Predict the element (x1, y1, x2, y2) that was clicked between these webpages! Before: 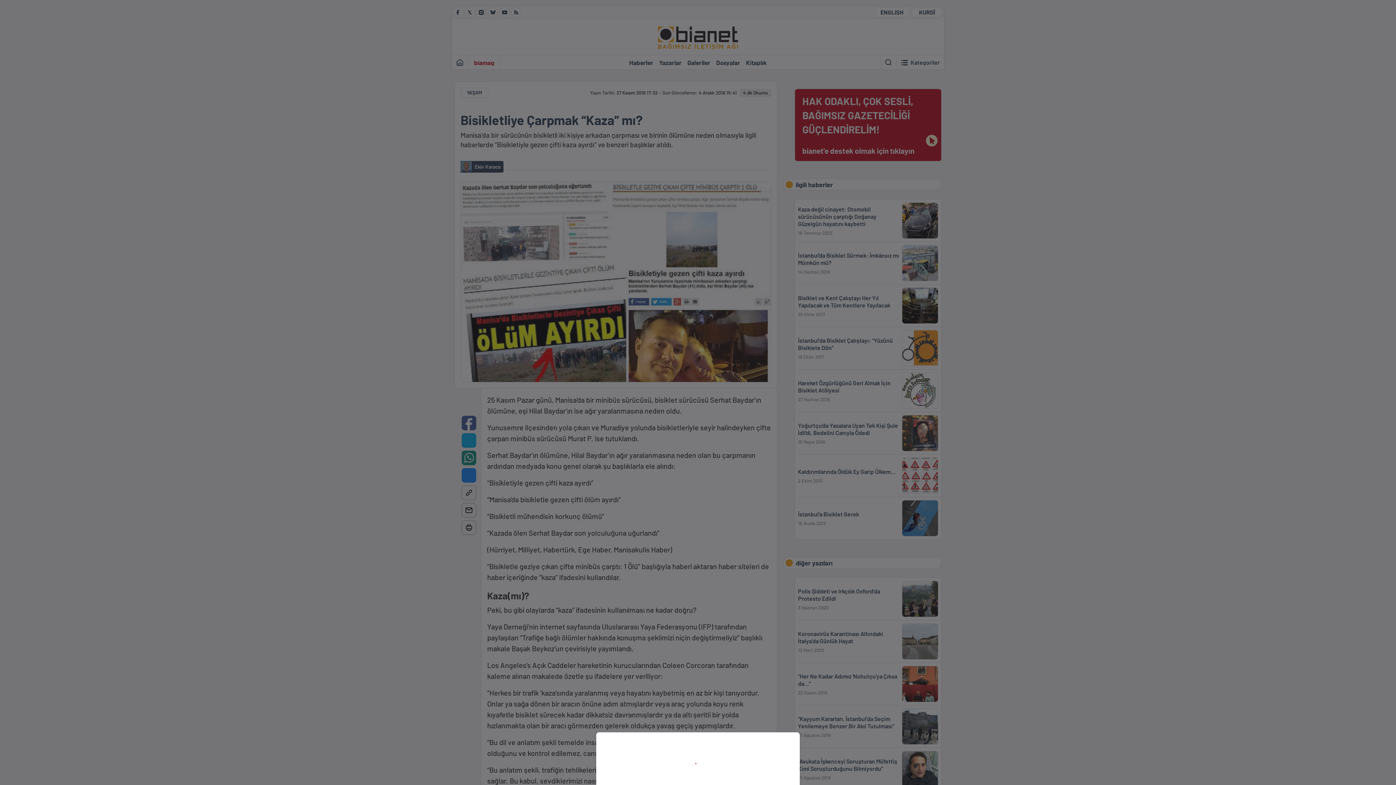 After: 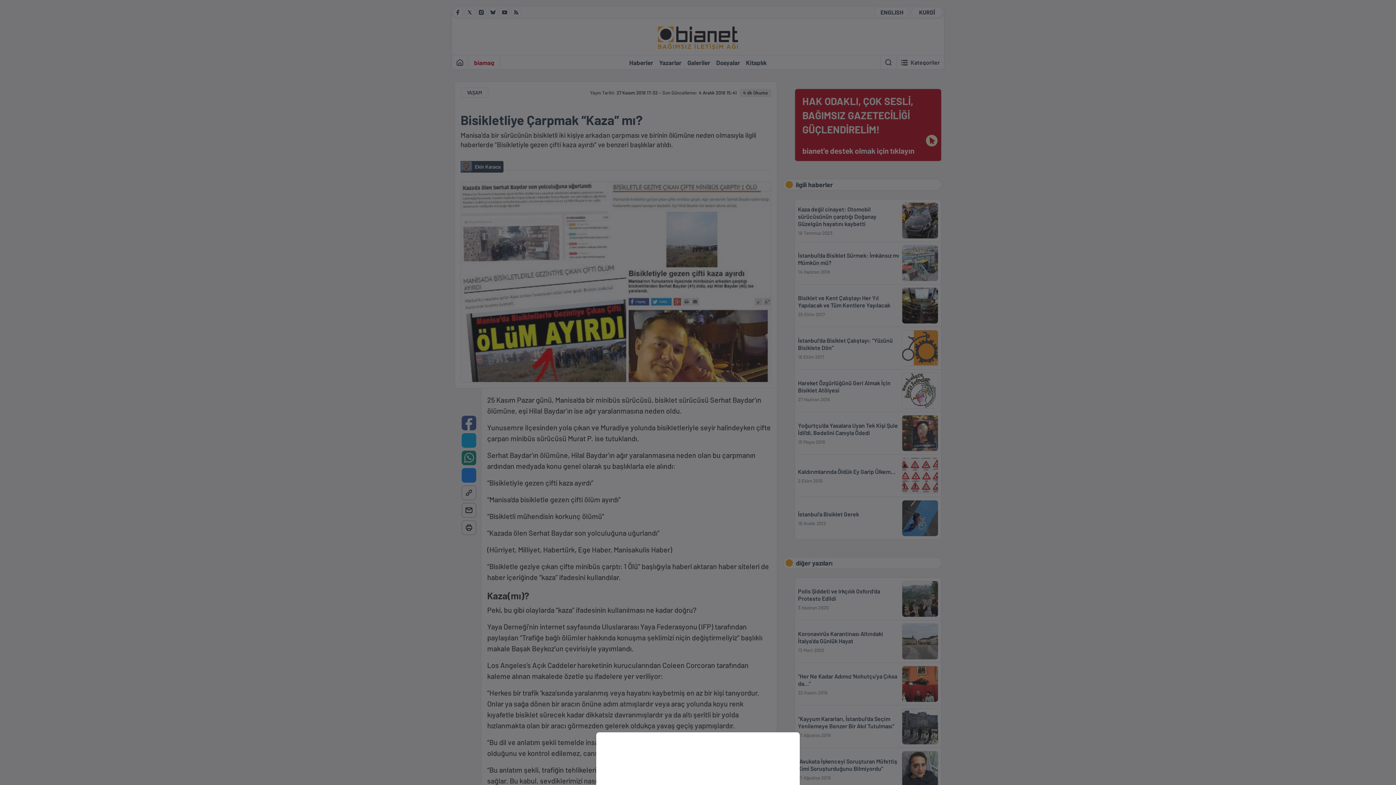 Action: bbox: (0, 0, 1396, 785)